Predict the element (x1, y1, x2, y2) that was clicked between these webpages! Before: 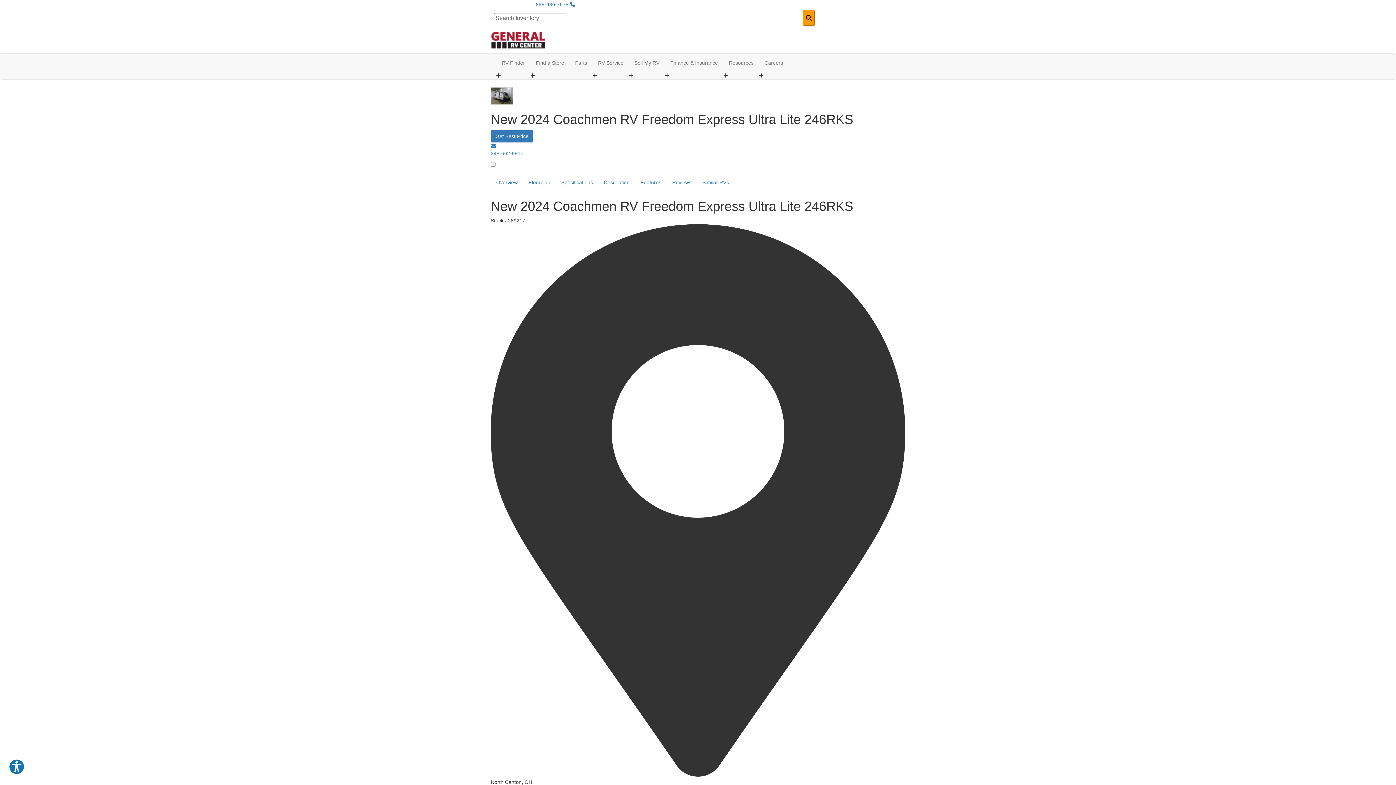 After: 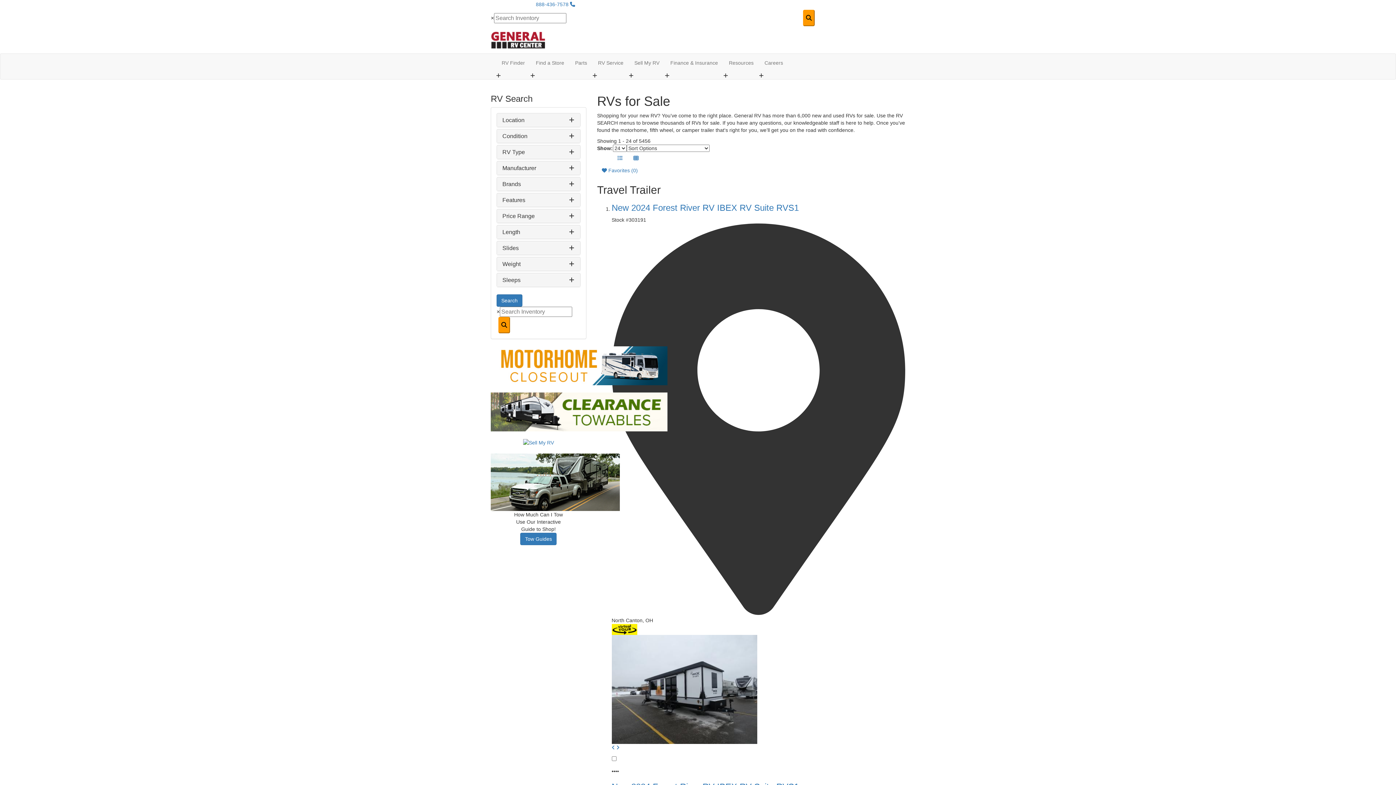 Action: bbox: (803, 9, 814, 26)